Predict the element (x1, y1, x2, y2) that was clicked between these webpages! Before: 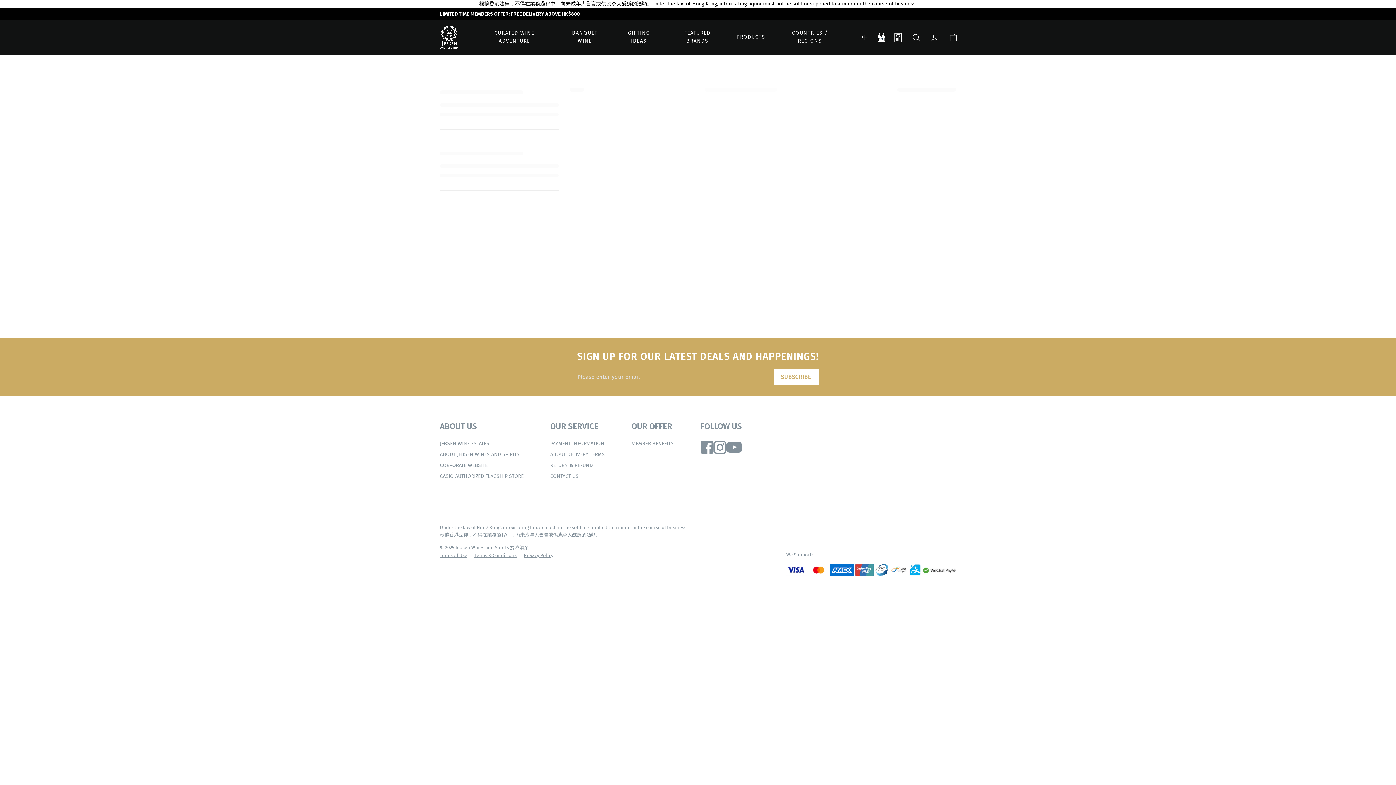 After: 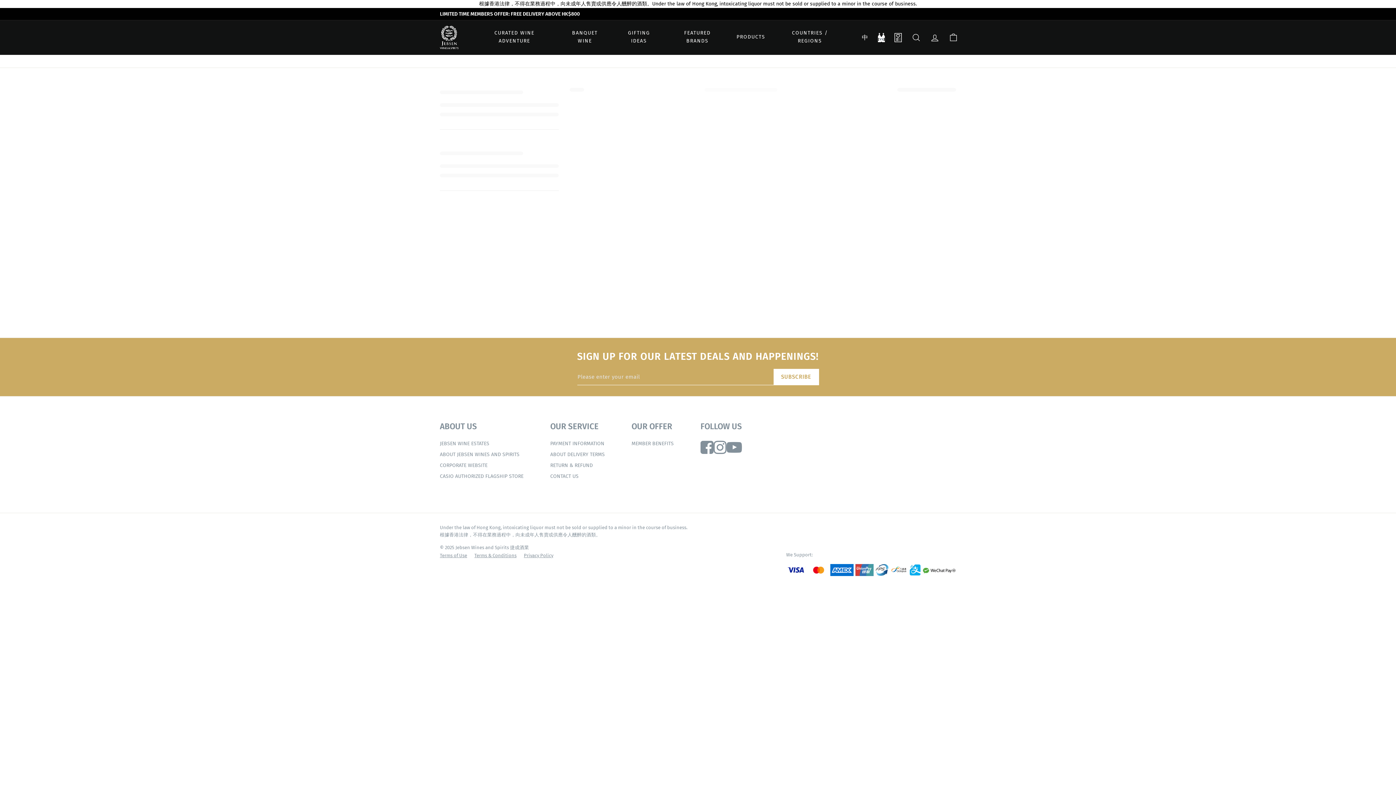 Action: bbox: (726, 438, 742, 457)